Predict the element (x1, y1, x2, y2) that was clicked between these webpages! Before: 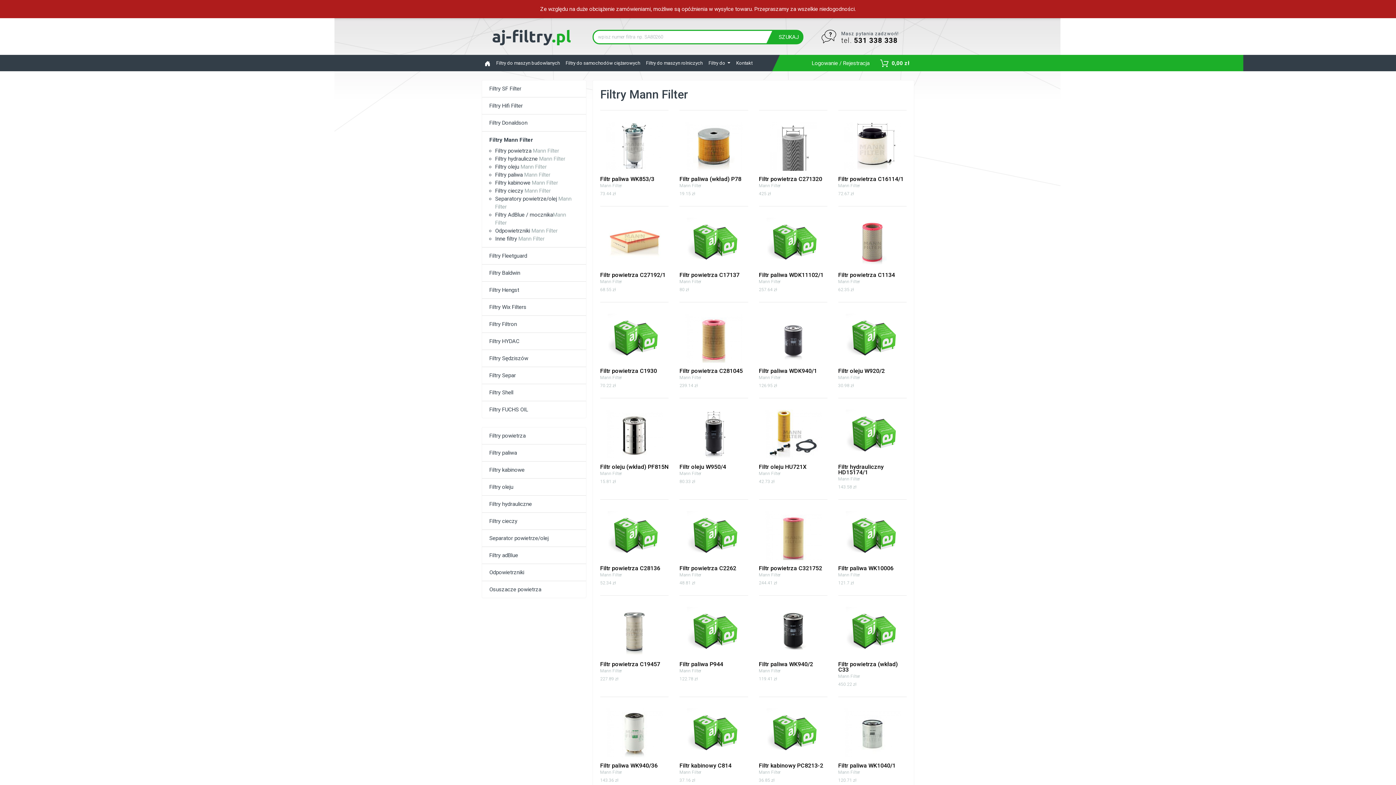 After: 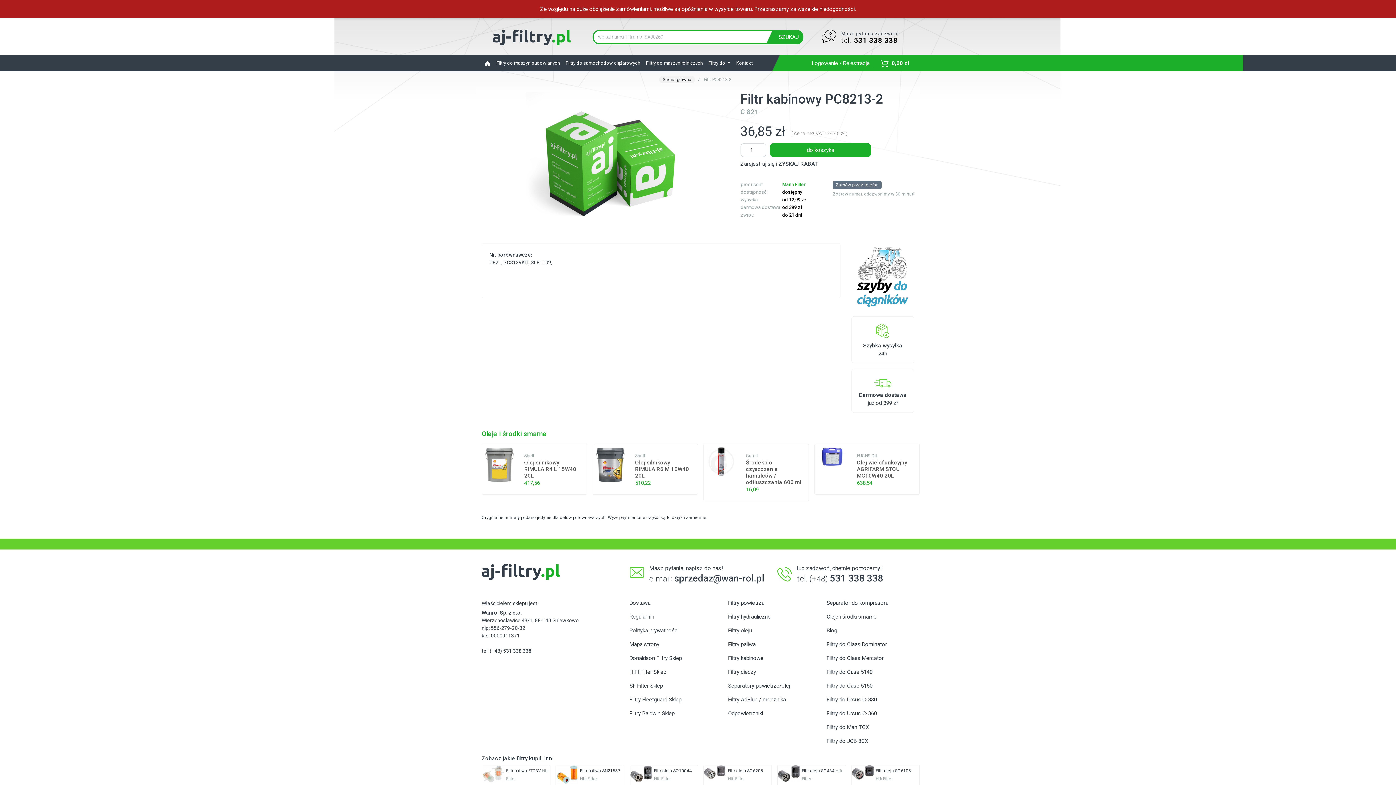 Action: bbox: (759, 762, 823, 769) label: Filtr kabinowy PC8213-2